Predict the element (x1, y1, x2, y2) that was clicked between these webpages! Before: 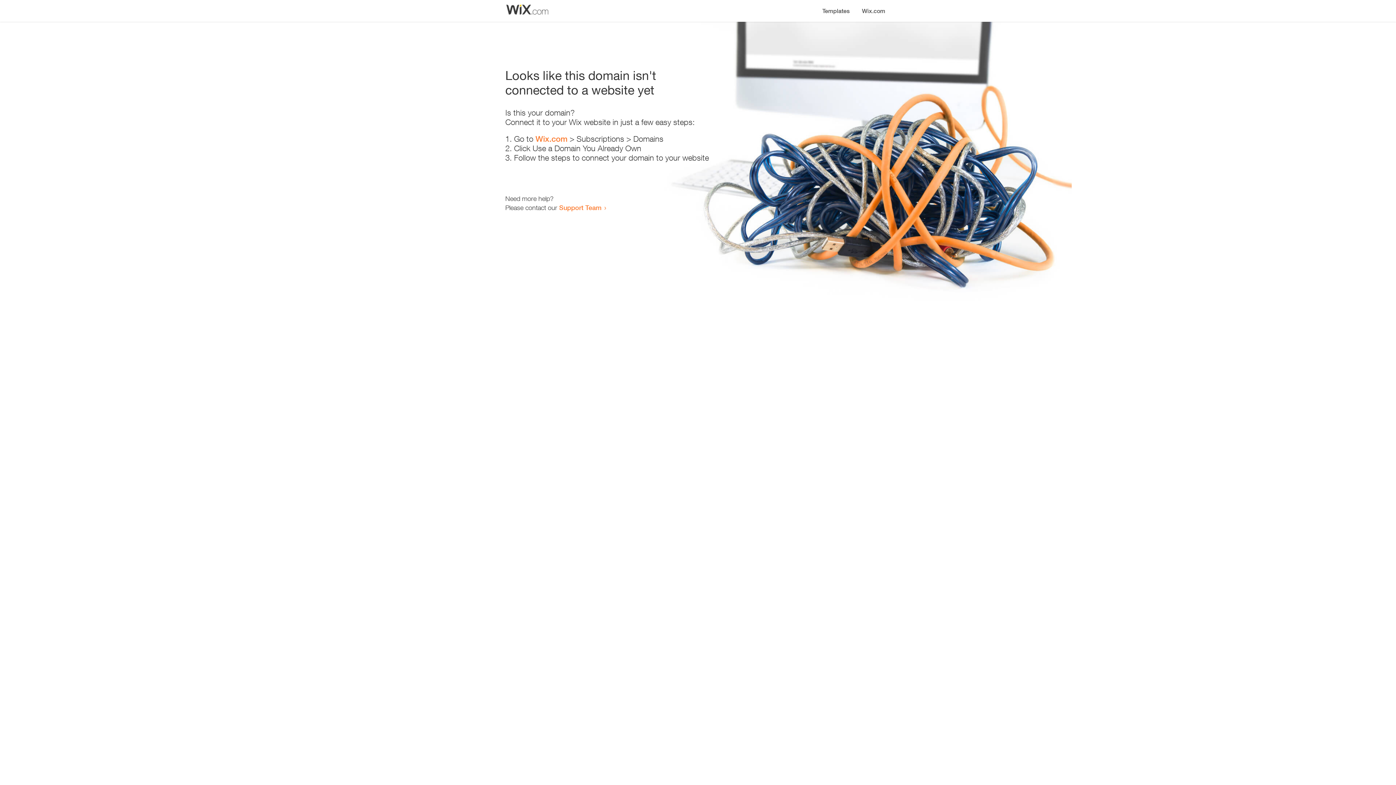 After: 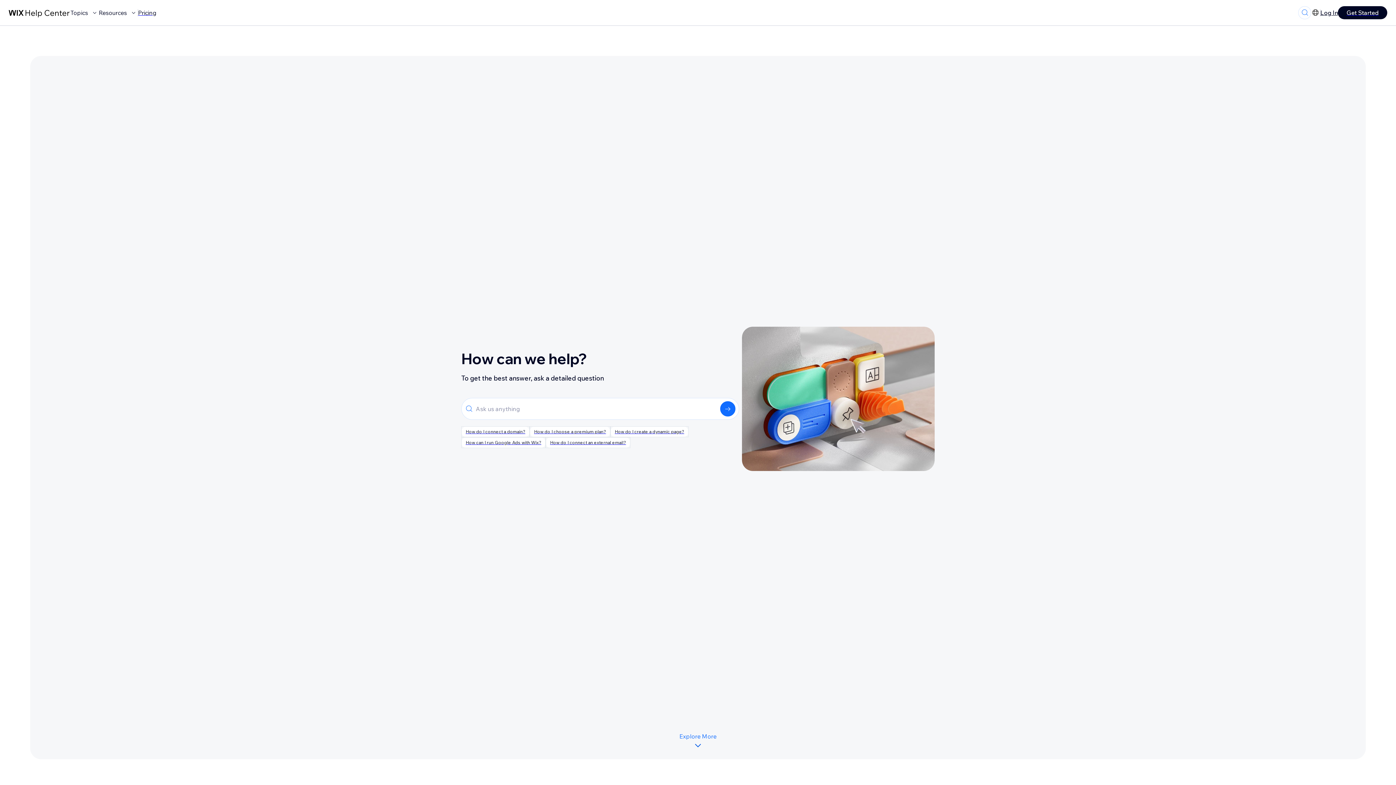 Action: label: Support Team bbox: (559, 203, 601, 211)